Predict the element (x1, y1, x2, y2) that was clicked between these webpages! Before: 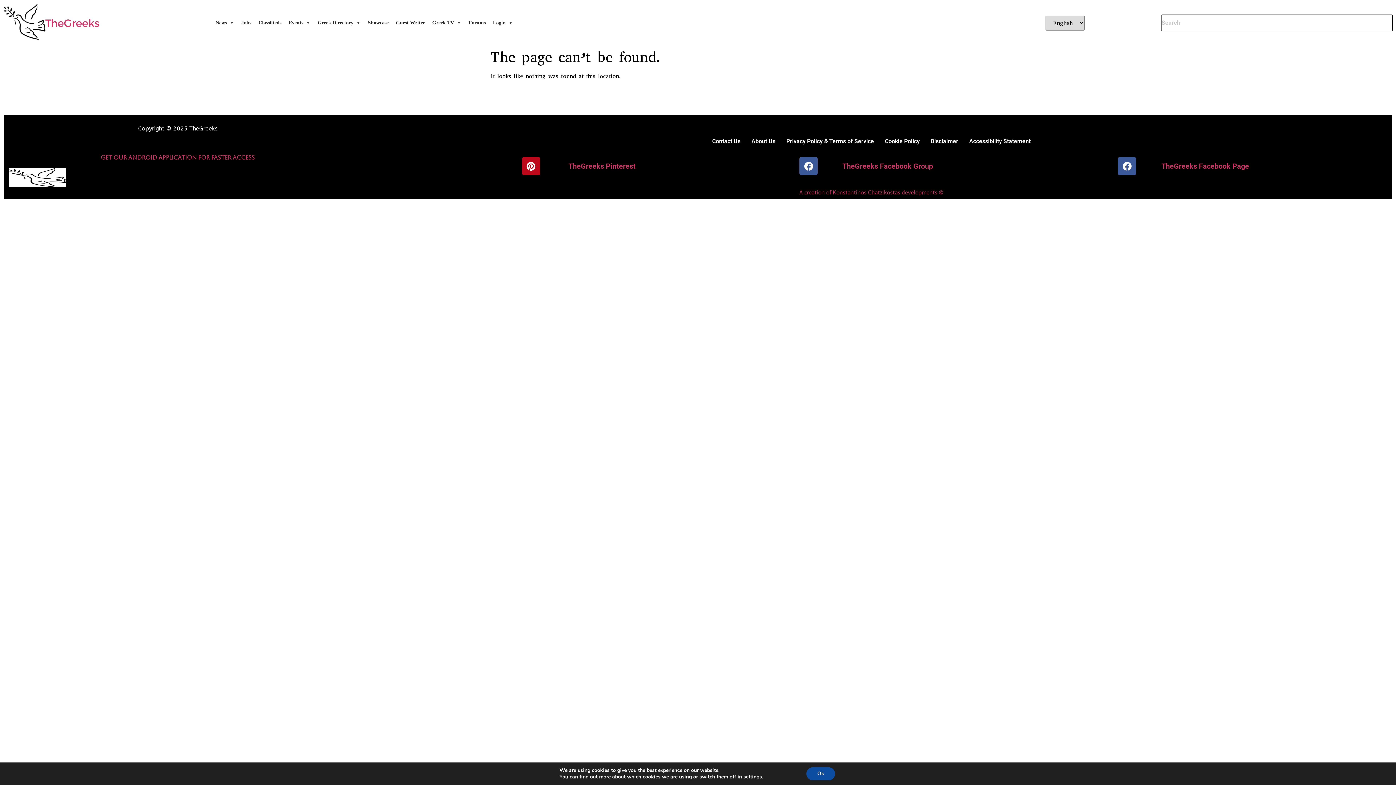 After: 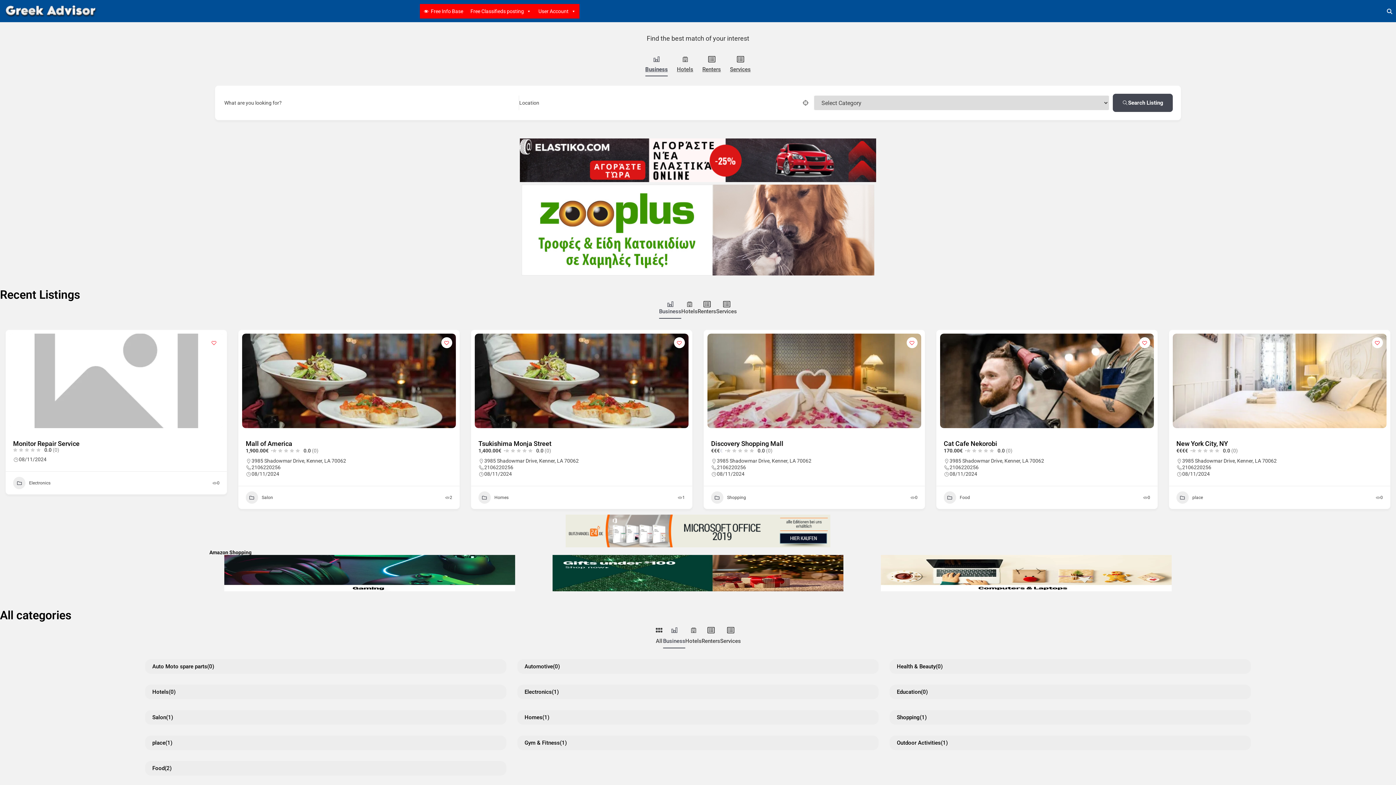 Action: bbox: (254, 15, 285, 30) label: Classifieds